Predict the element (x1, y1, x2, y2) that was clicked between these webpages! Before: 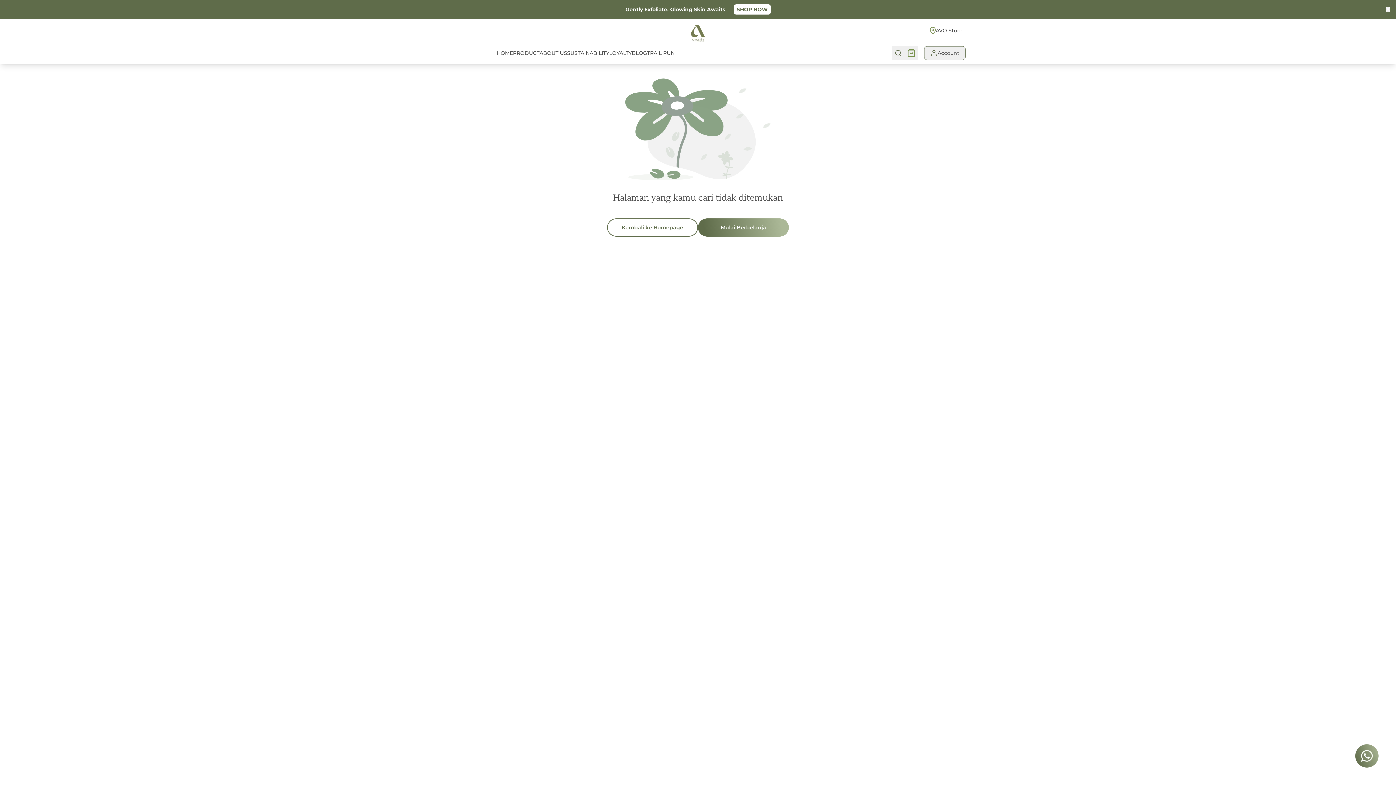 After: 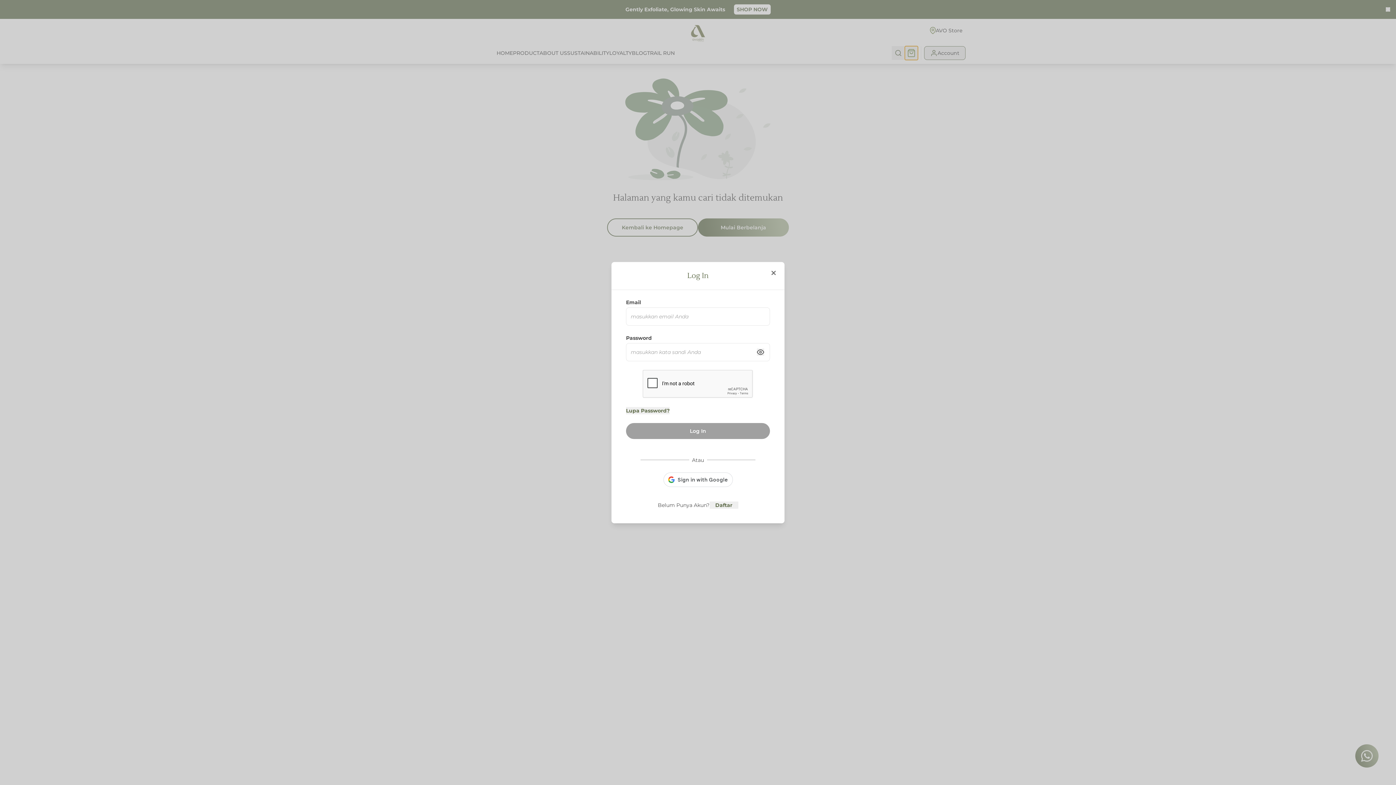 Action: bbox: (905, 46, 918, 60)